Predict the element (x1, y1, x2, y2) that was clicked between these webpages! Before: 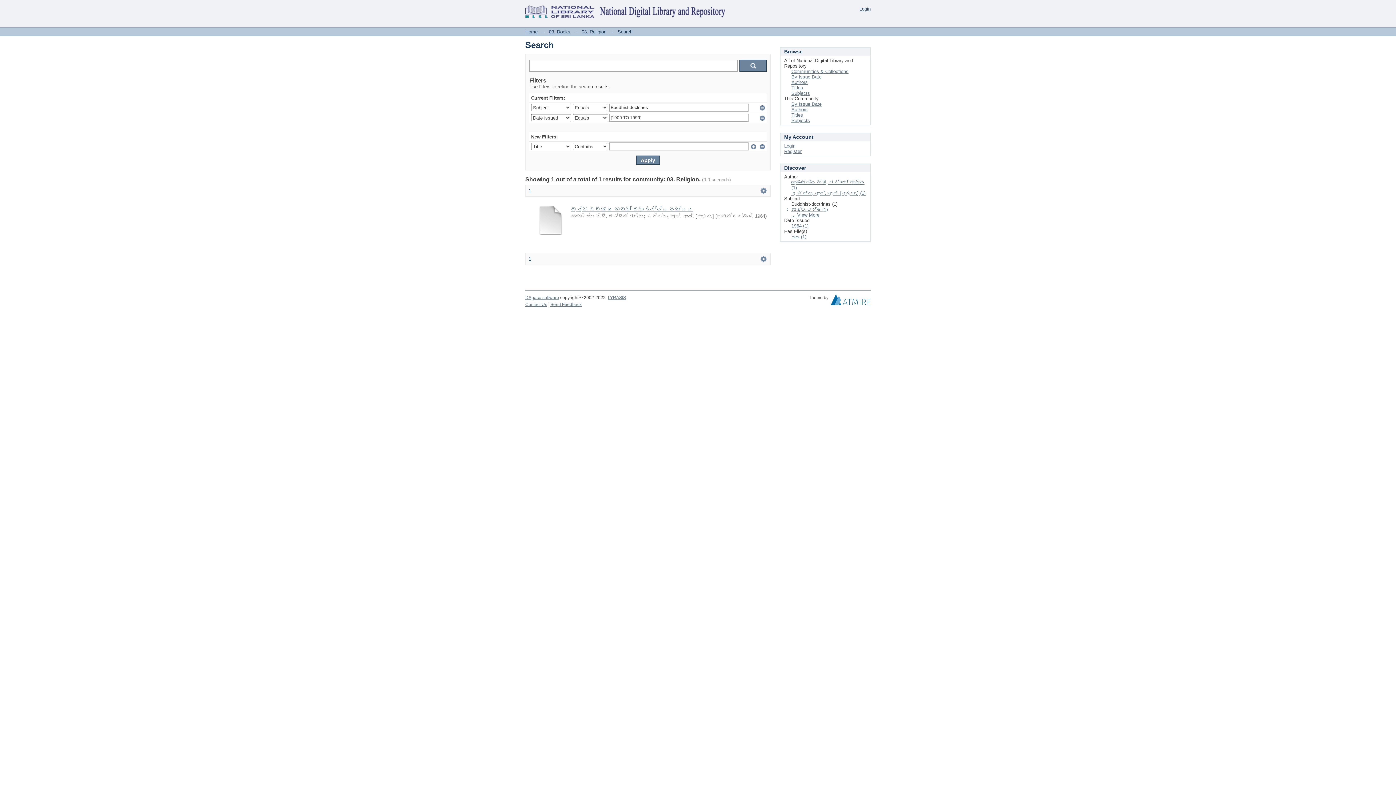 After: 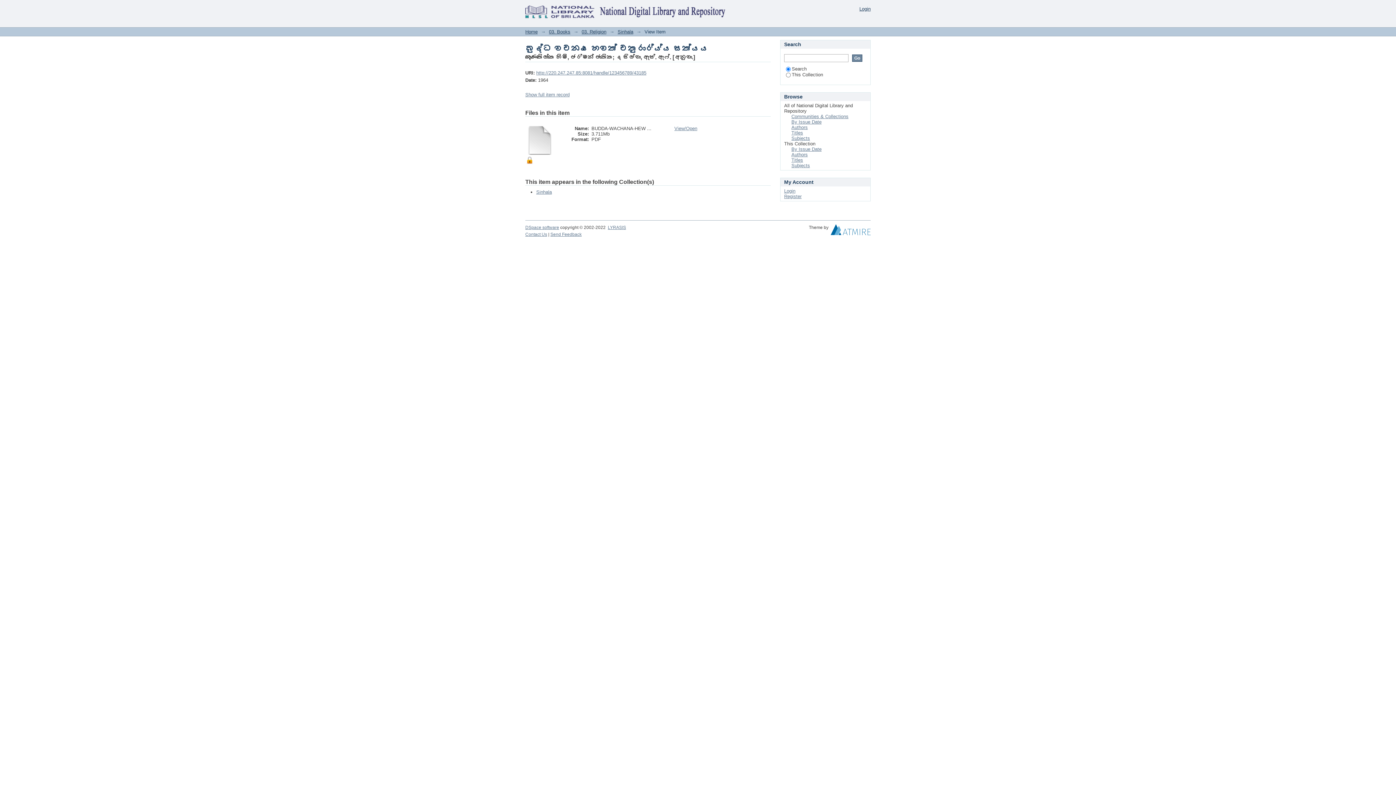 Action: label: බුද්ධ වචනය හෙවත් චතුරාර්ය්‍ය සත්‍යය bbox: (570, 206, 693, 212)